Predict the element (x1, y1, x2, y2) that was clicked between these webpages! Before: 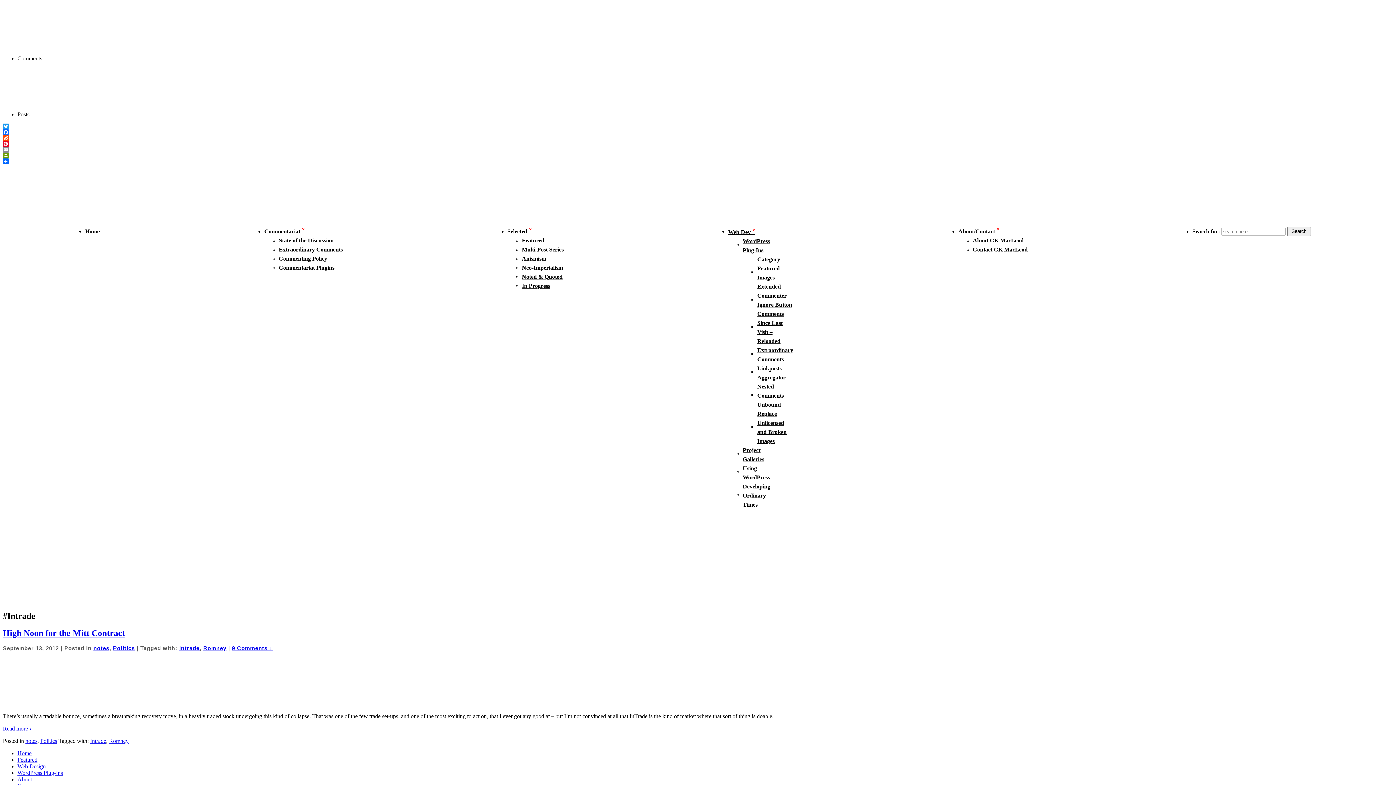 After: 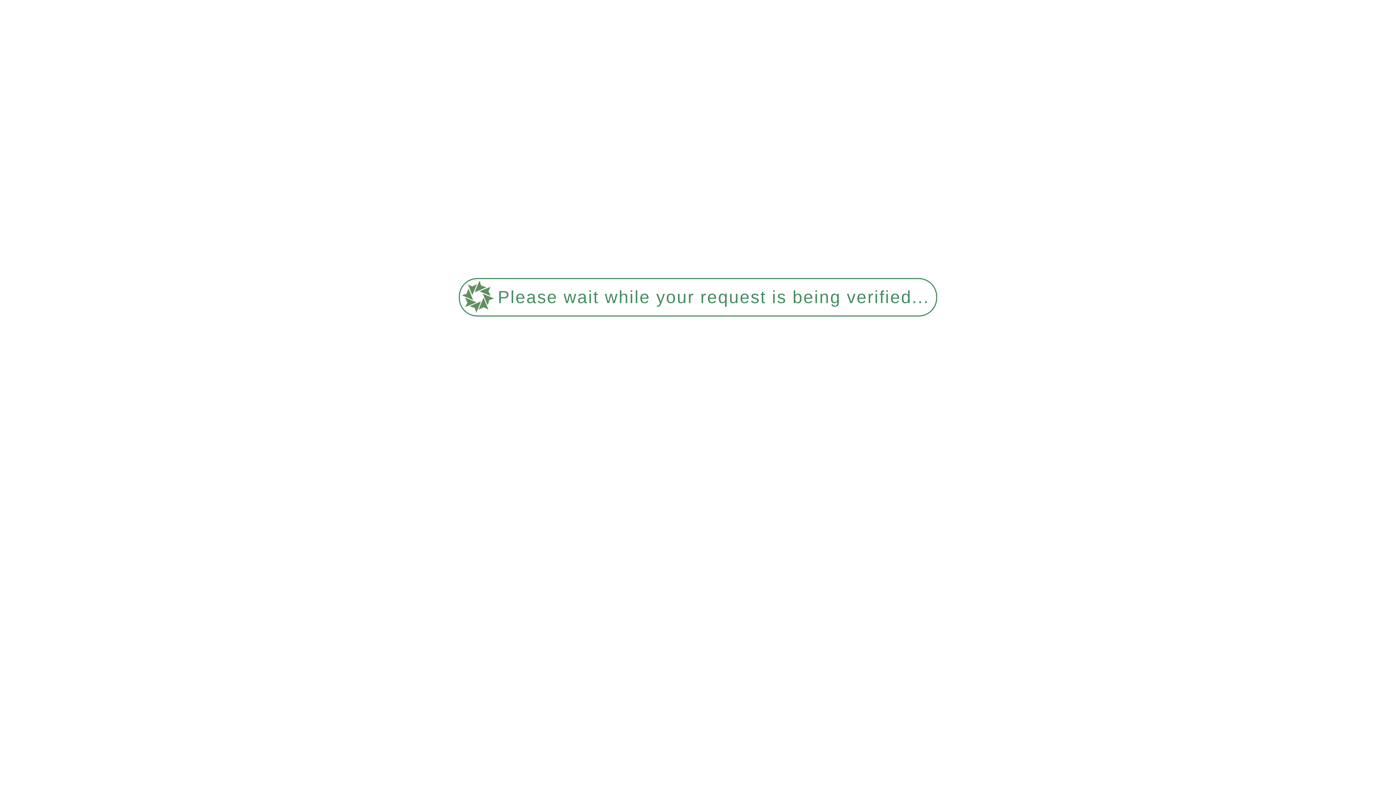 Action: bbox: (278, 237, 333, 243) label: State of the Discussion